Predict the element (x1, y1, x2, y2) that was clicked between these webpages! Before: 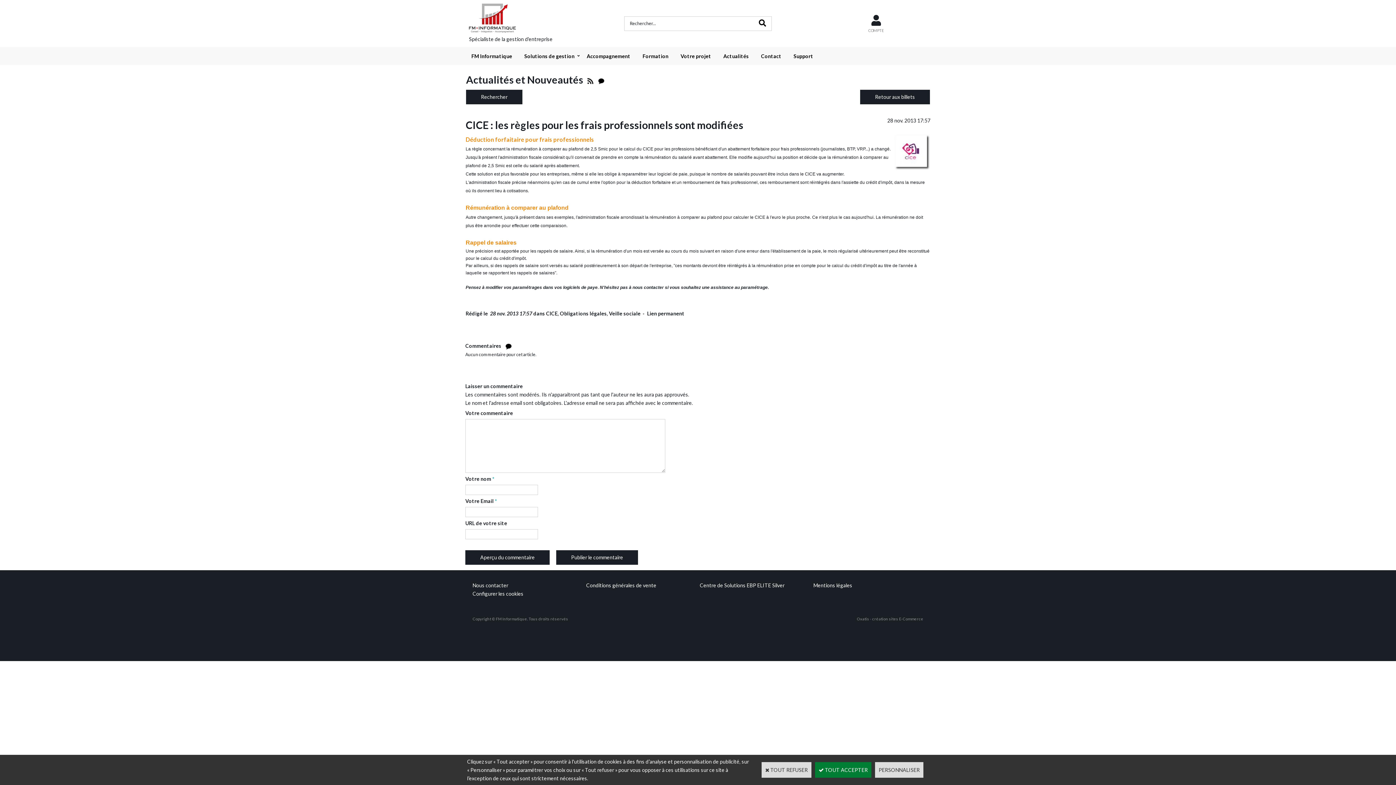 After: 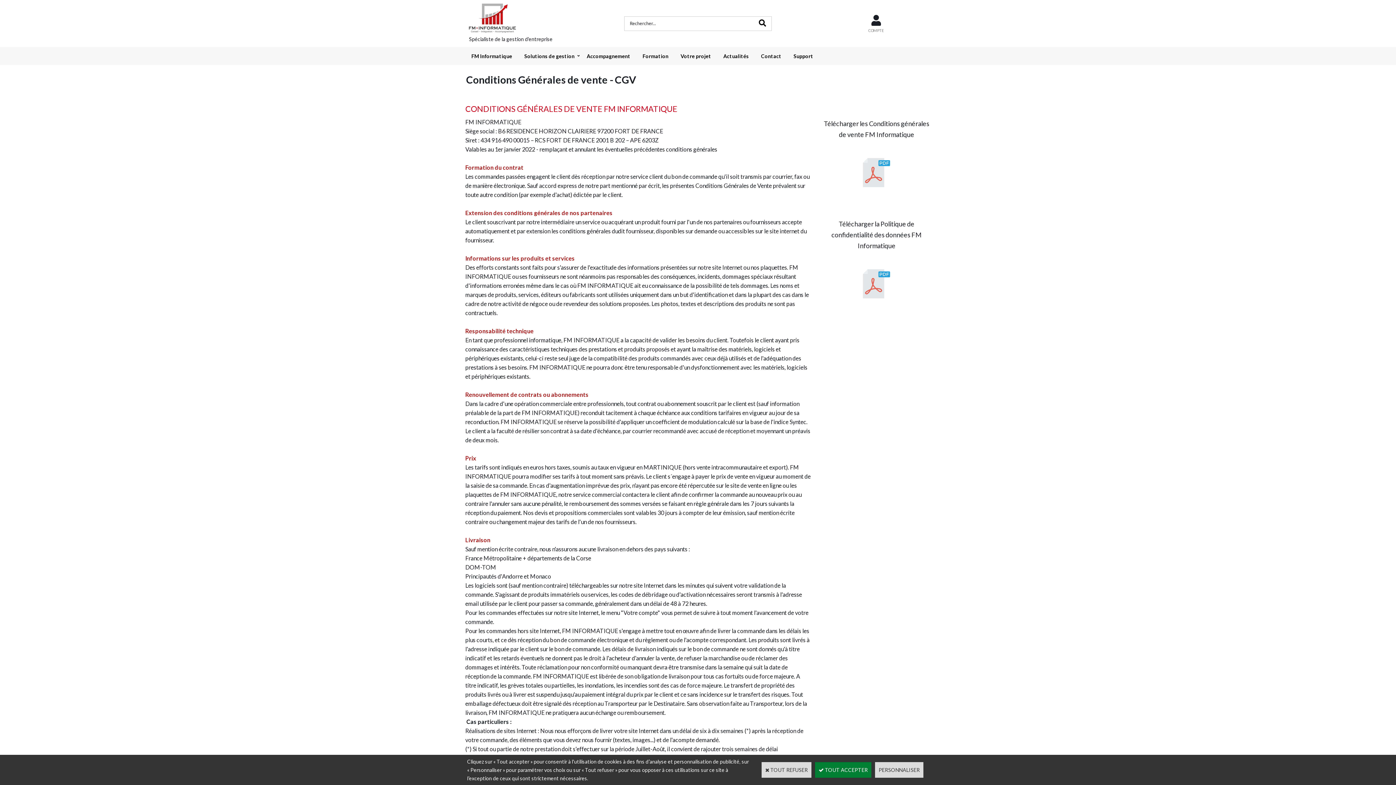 Action: label: Conditions générales de vente bbox: (586, 582, 656, 588)